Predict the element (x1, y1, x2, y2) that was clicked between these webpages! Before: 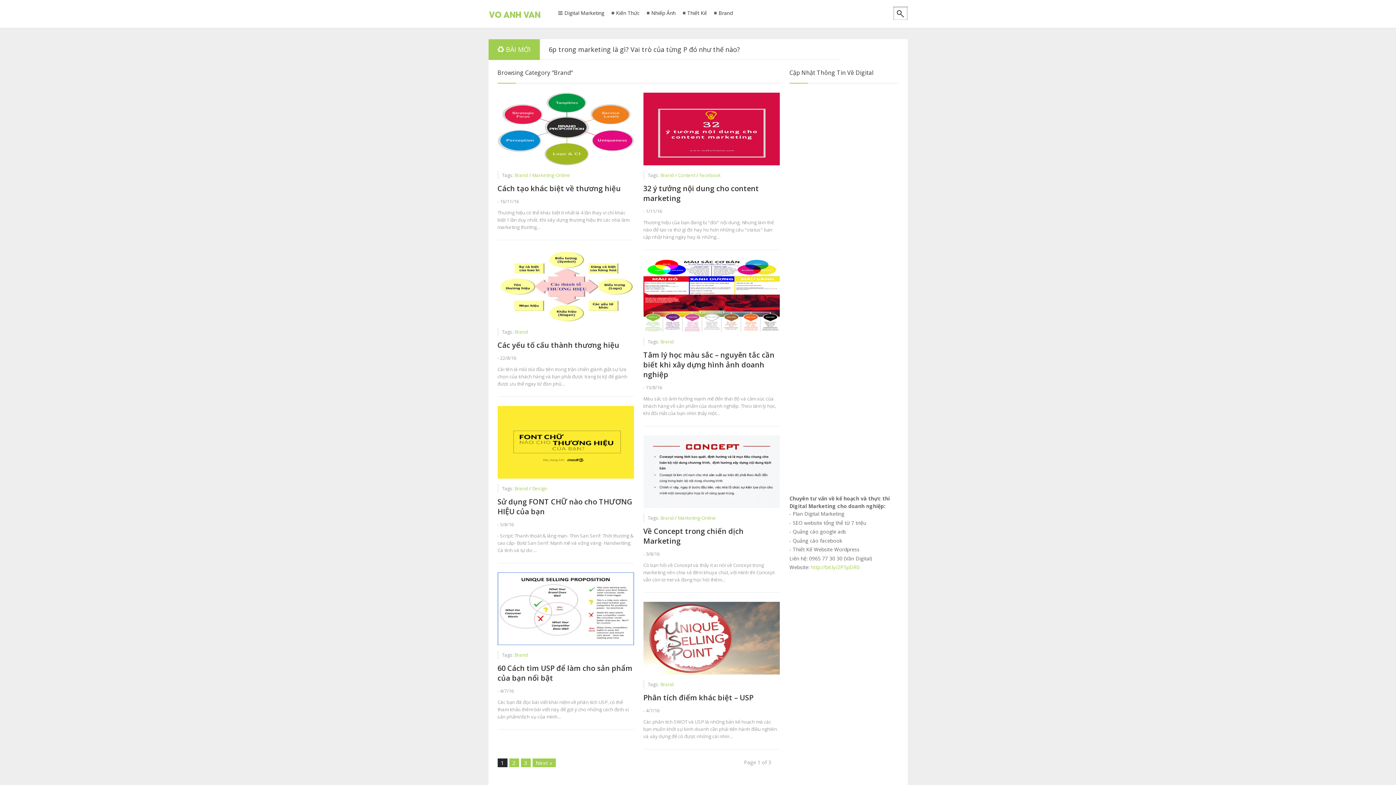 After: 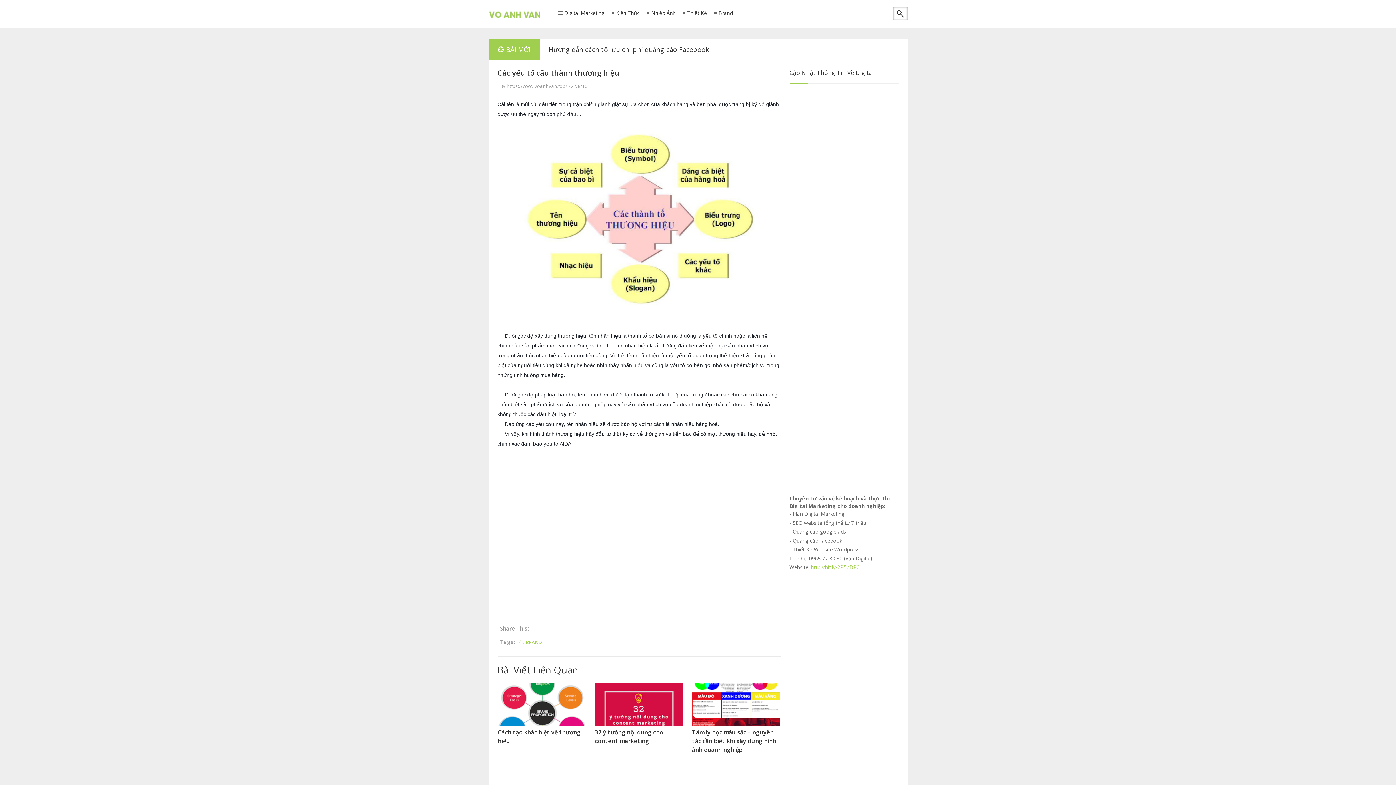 Action: bbox: (497, 249, 634, 322)